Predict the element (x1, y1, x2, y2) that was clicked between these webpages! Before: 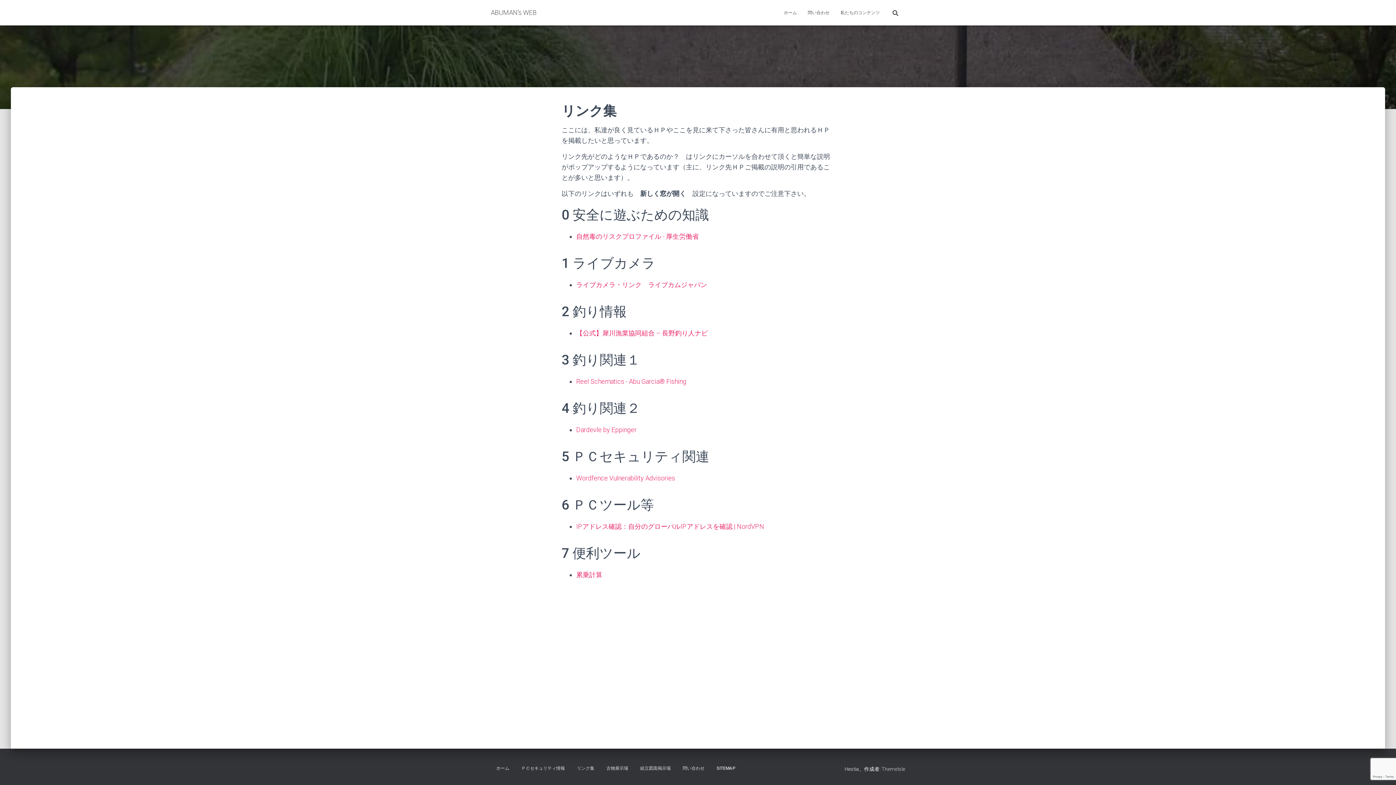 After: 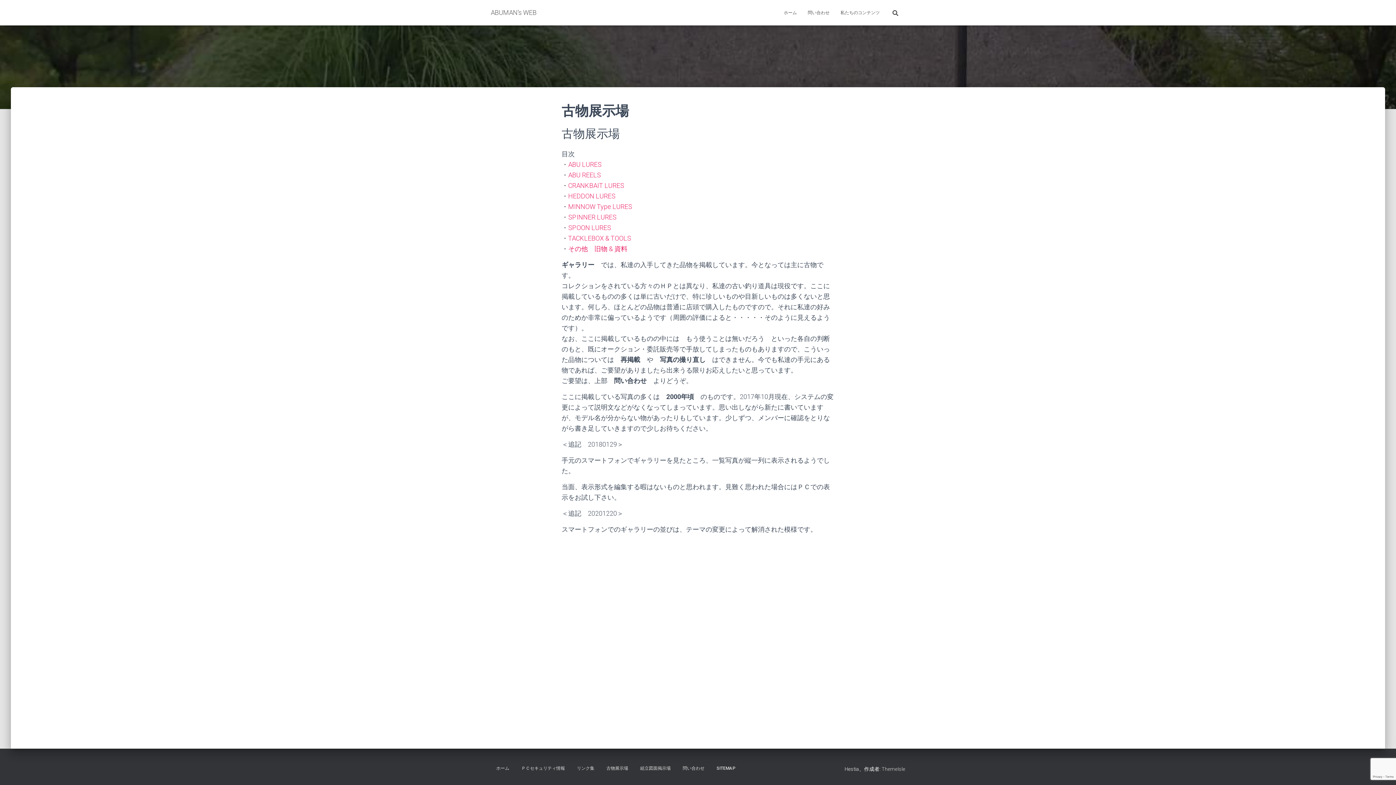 Action: bbox: (601, 760, 633, 777) label: 古物展示場